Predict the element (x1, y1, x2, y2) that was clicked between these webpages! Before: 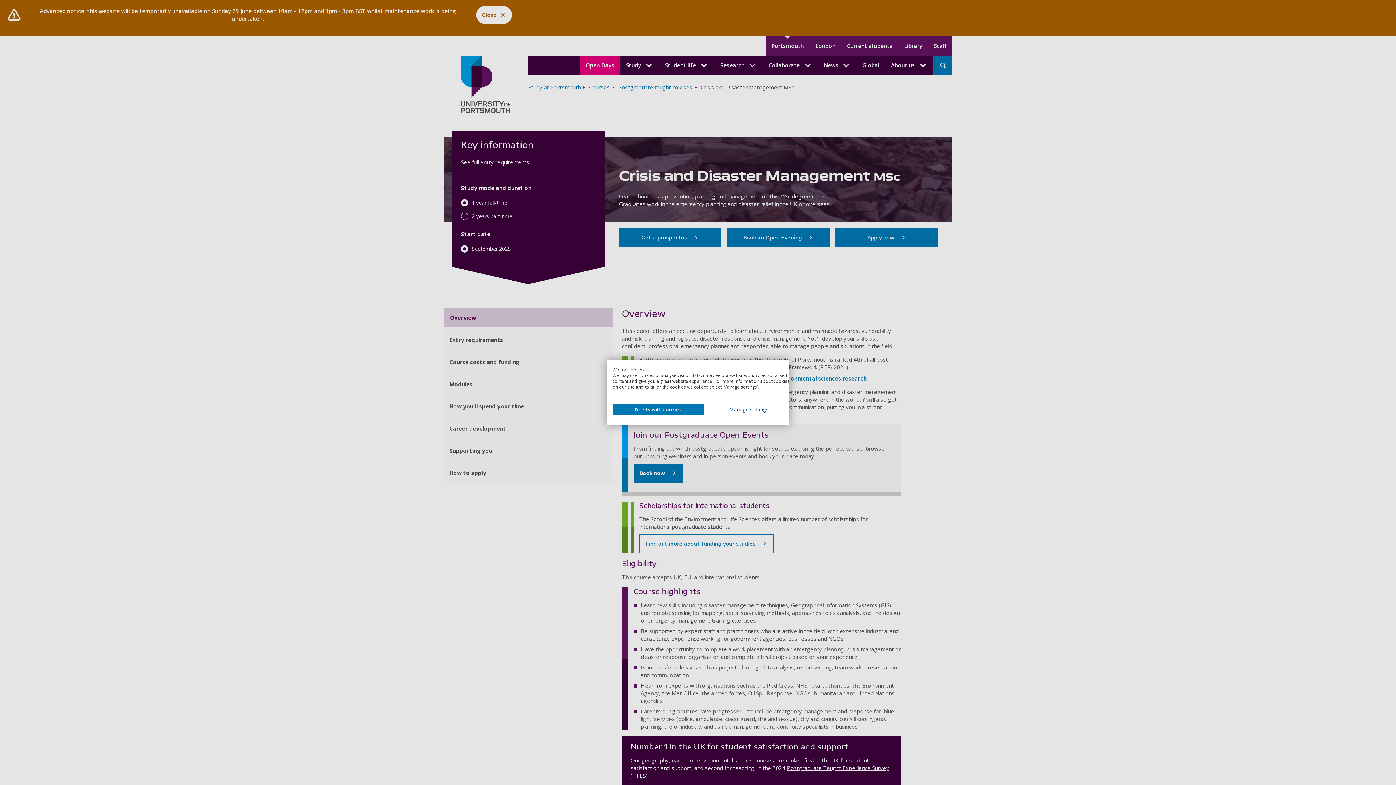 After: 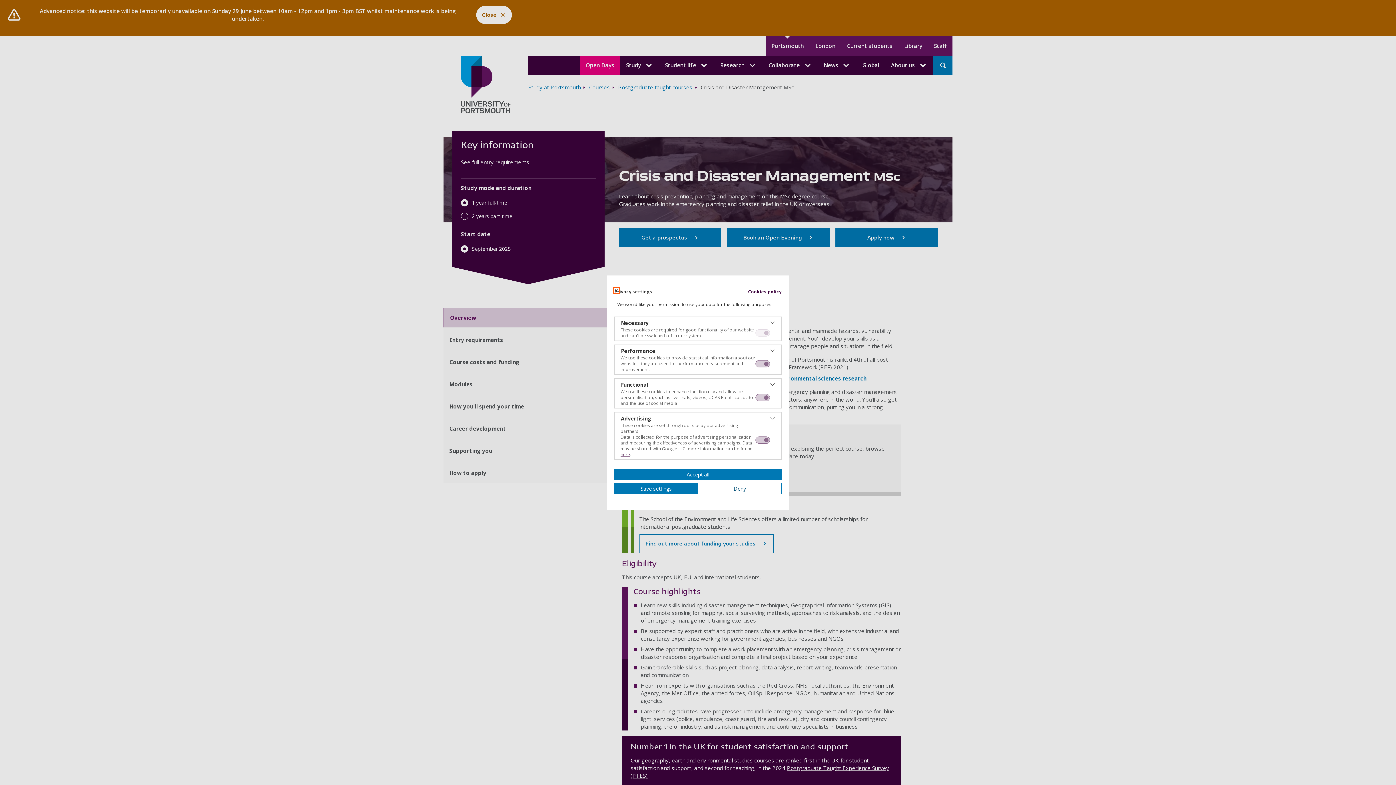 Action: bbox: (703, 404, 794, 415) label: Adjust cookie preferences